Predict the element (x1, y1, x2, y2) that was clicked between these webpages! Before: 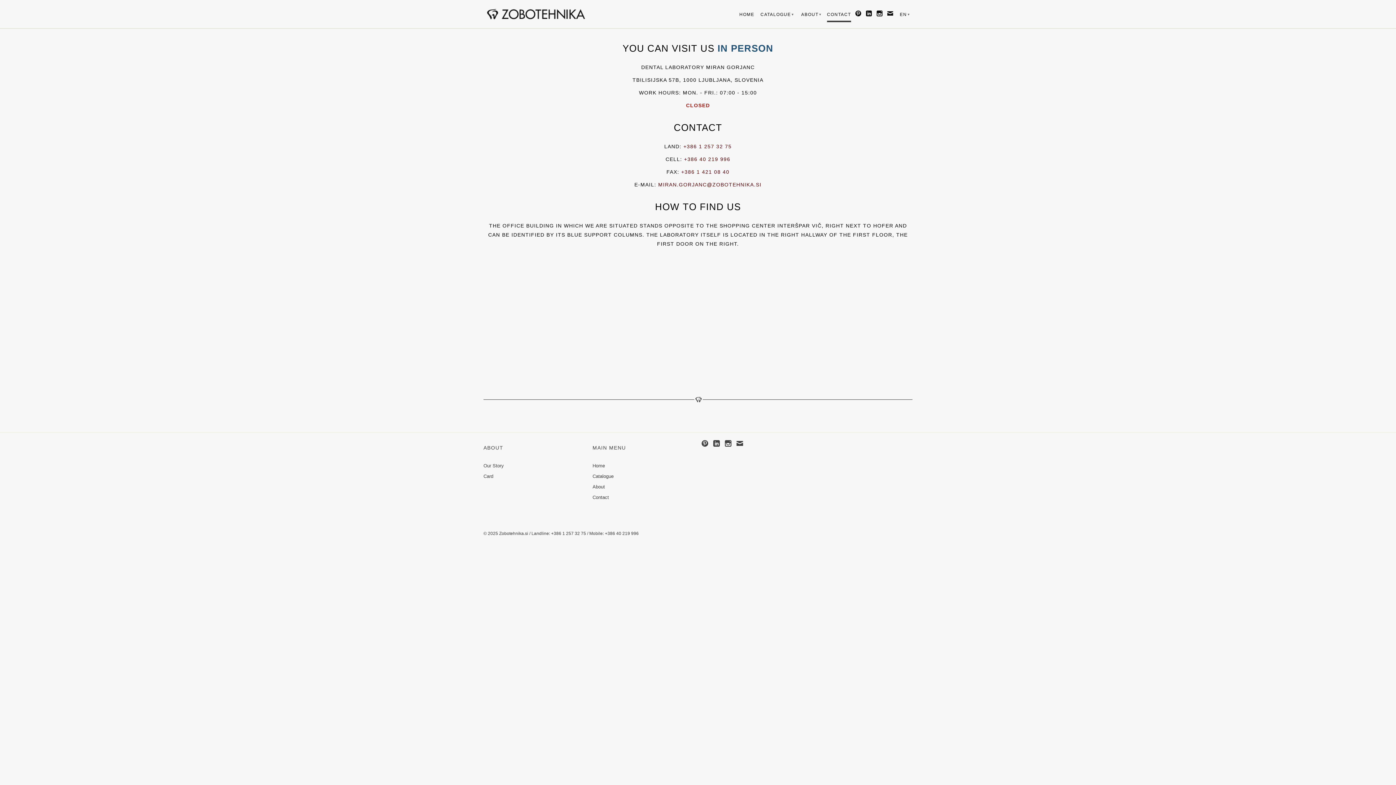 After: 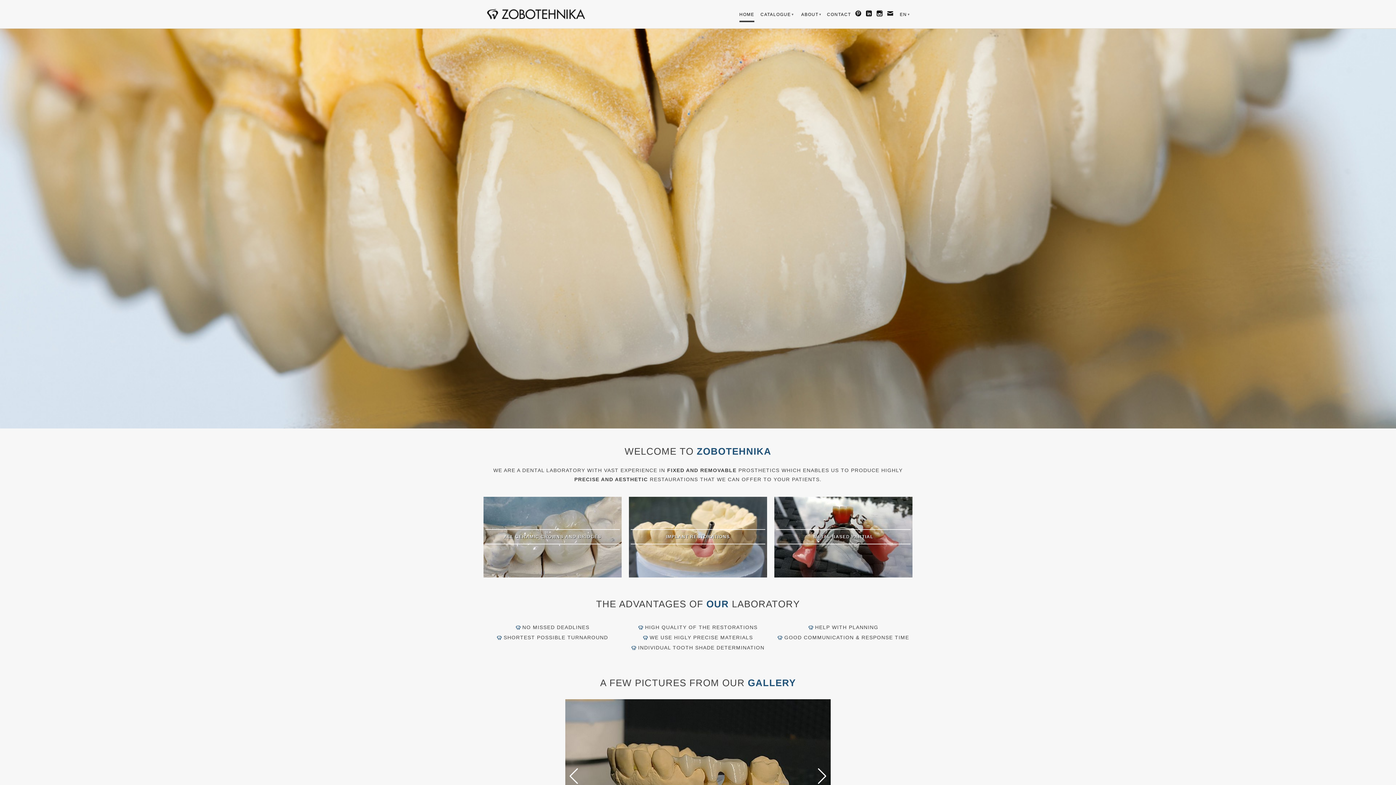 Action: bbox: (483, 9, 585, 19)